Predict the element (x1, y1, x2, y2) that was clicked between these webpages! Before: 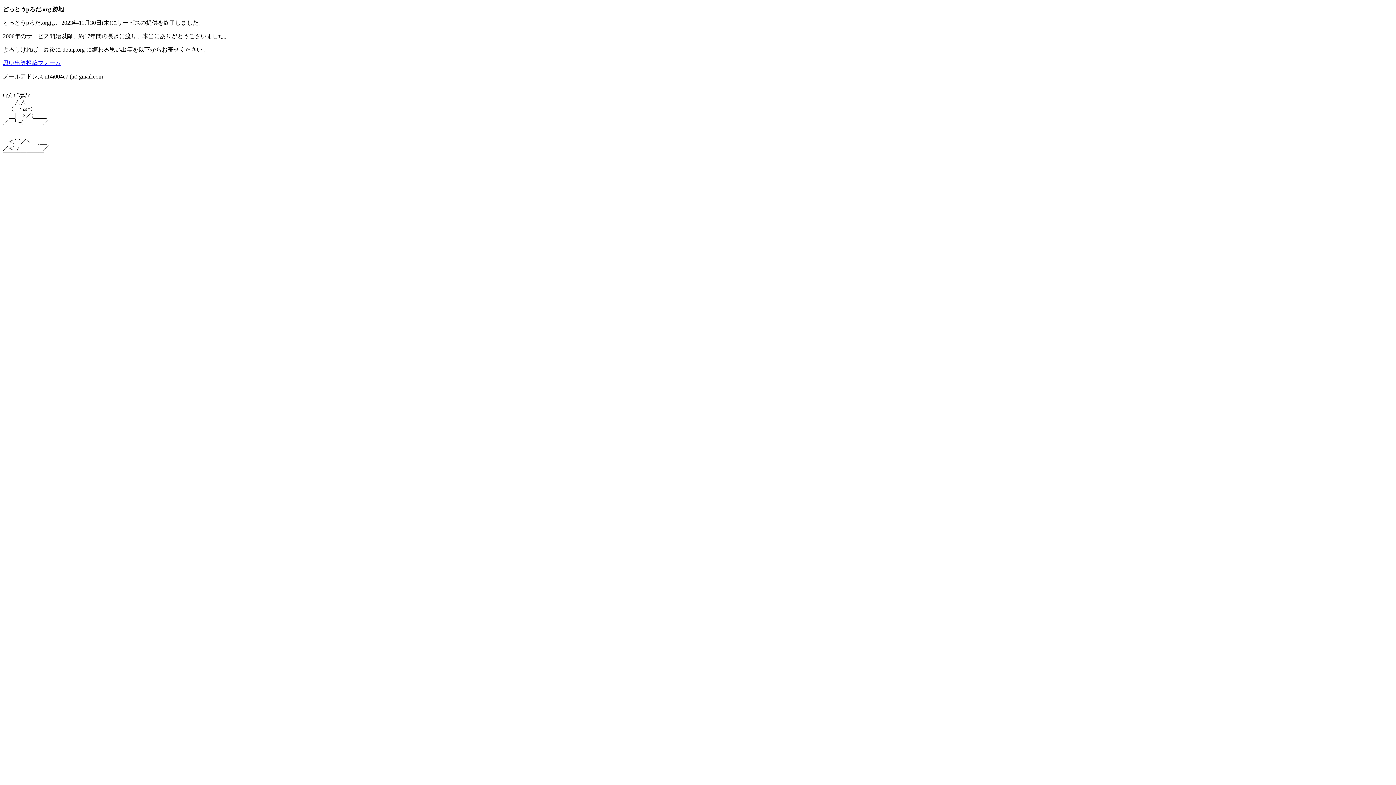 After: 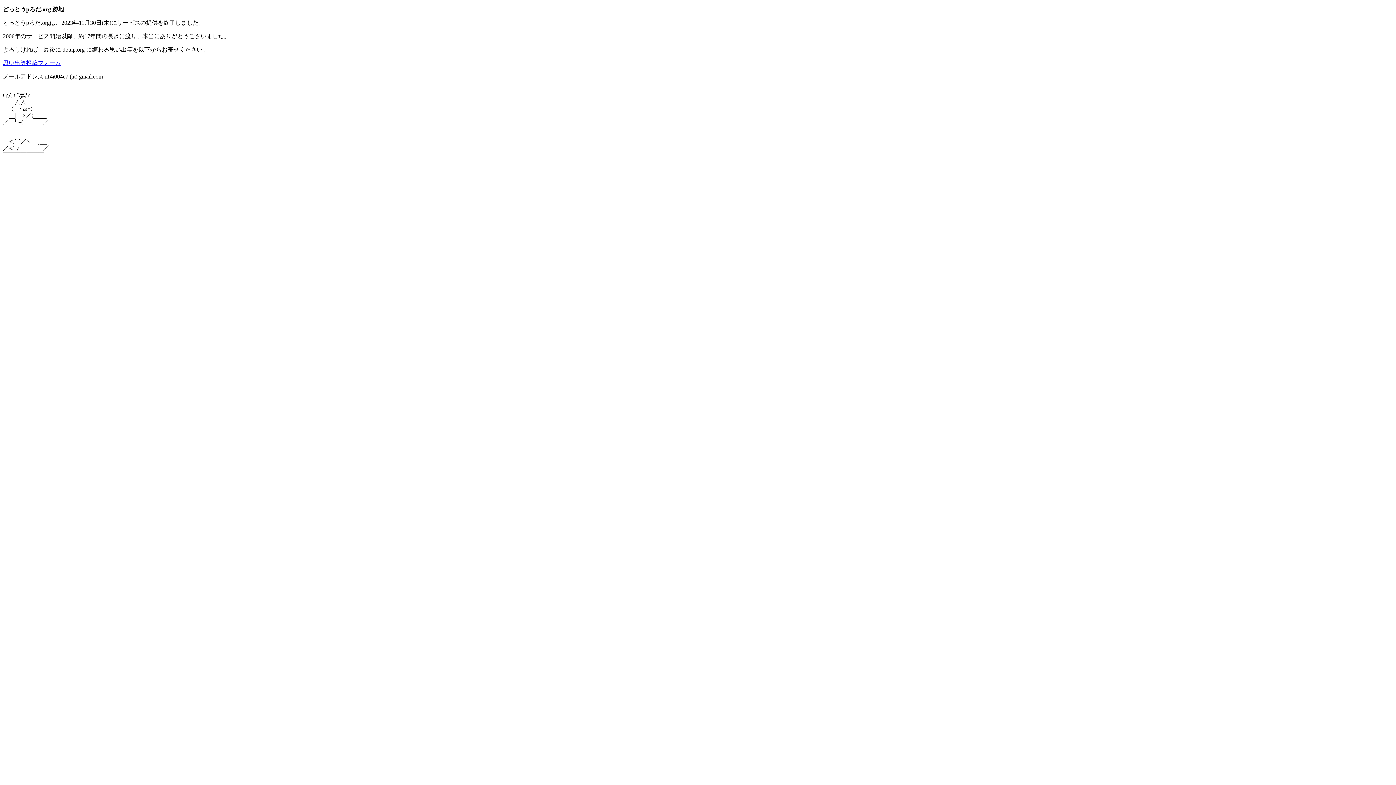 Action: bbox: (2, 60, 61, 66) label: 思い出等投稿フォーム